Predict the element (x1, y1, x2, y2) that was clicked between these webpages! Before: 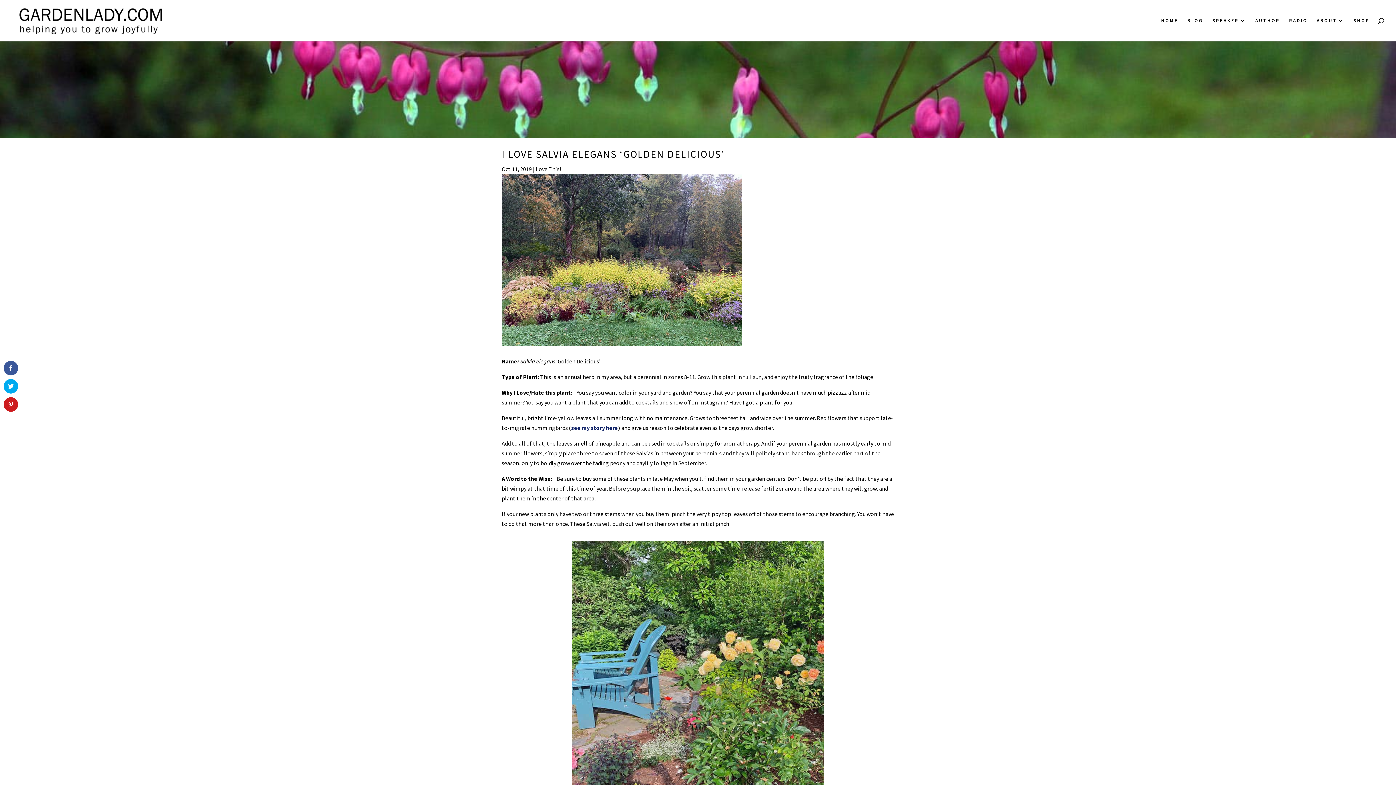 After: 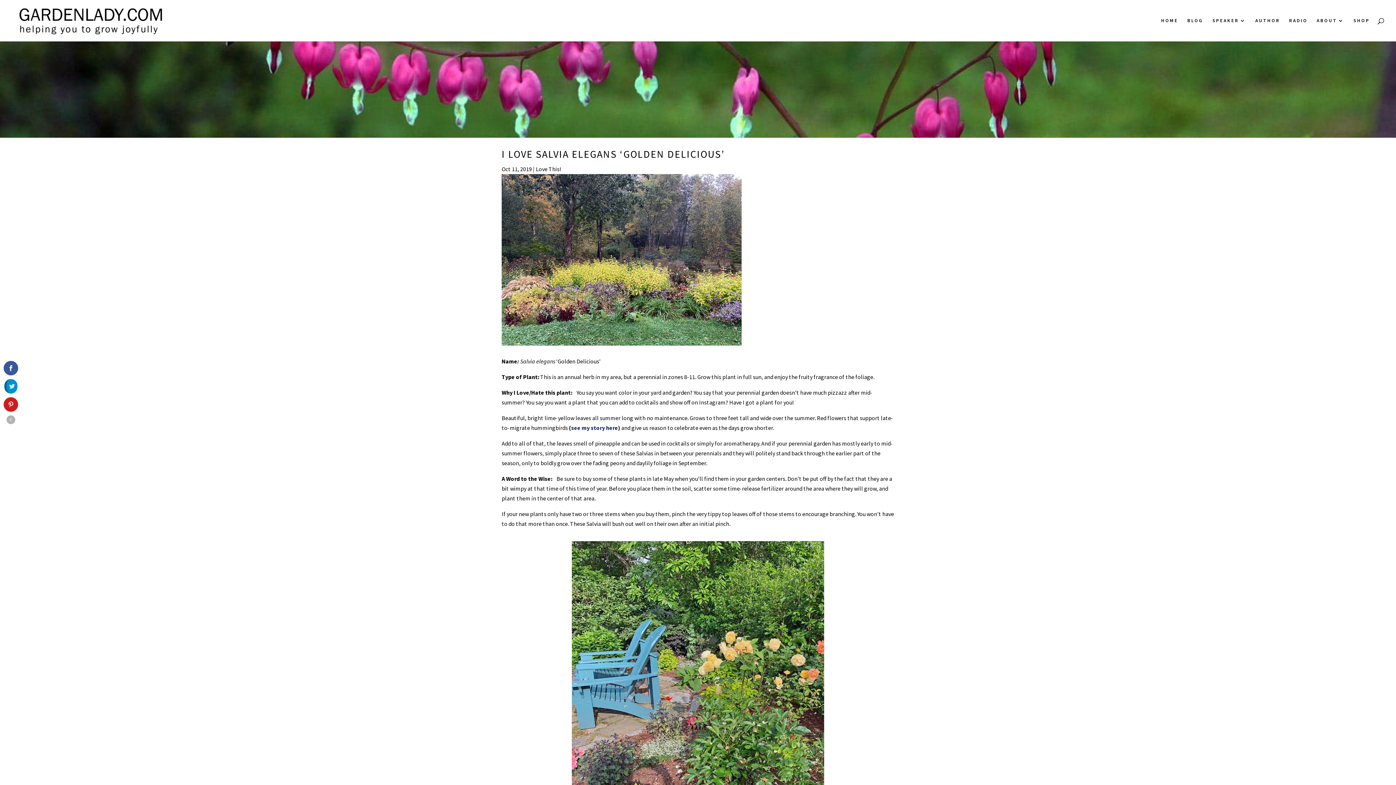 Action: bbox: (3, 379, 18, 393)